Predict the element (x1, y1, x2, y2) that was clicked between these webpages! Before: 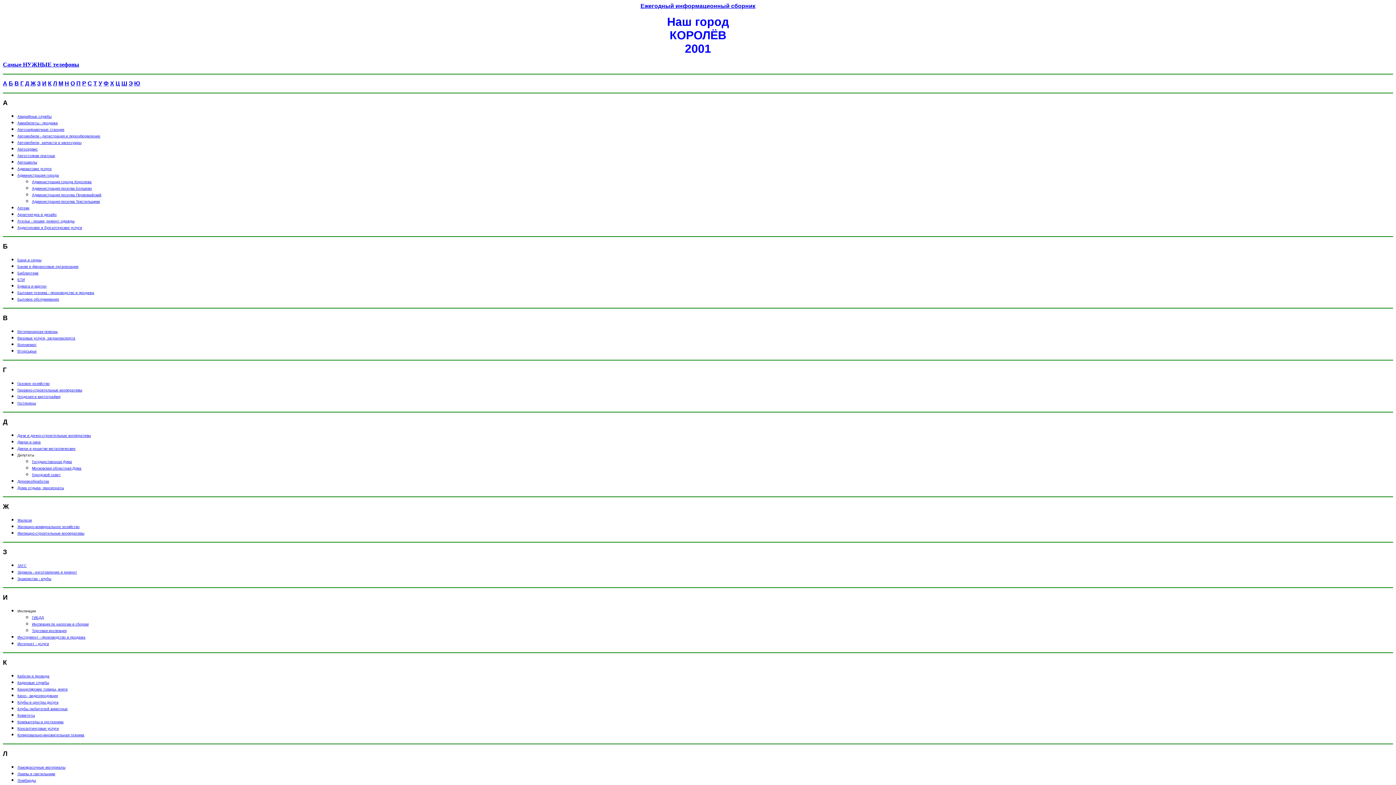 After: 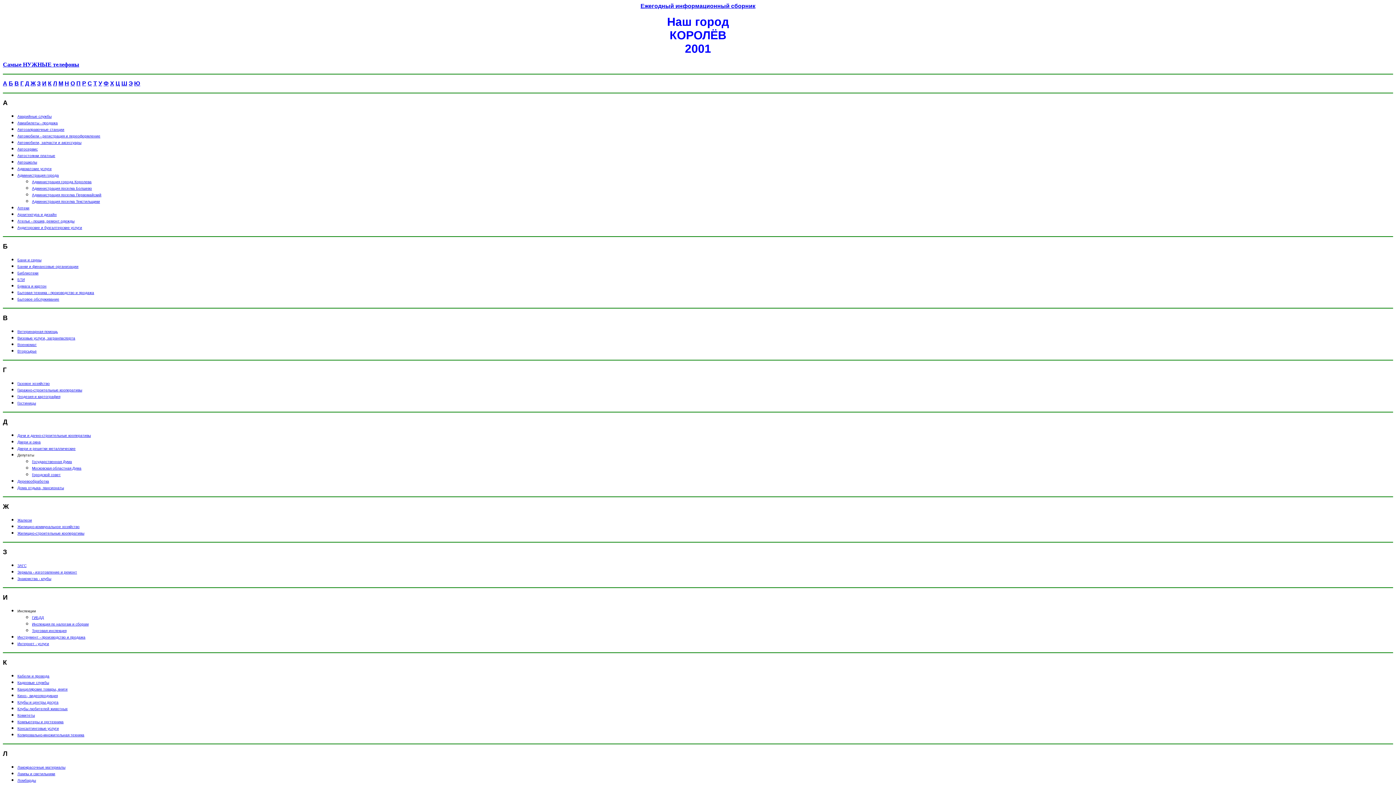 Action: label: Бытовое обслуживание bbox: (17, 295, 59, 301)